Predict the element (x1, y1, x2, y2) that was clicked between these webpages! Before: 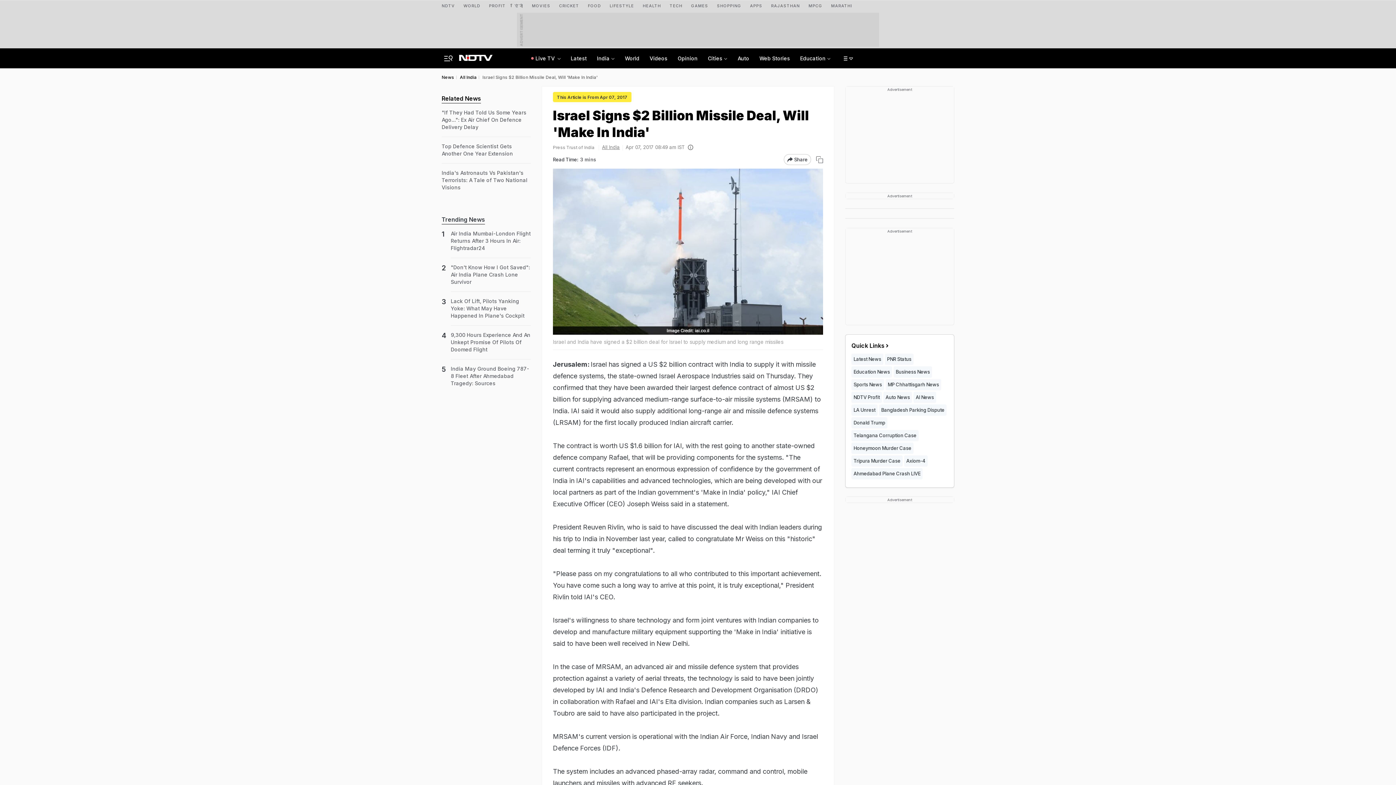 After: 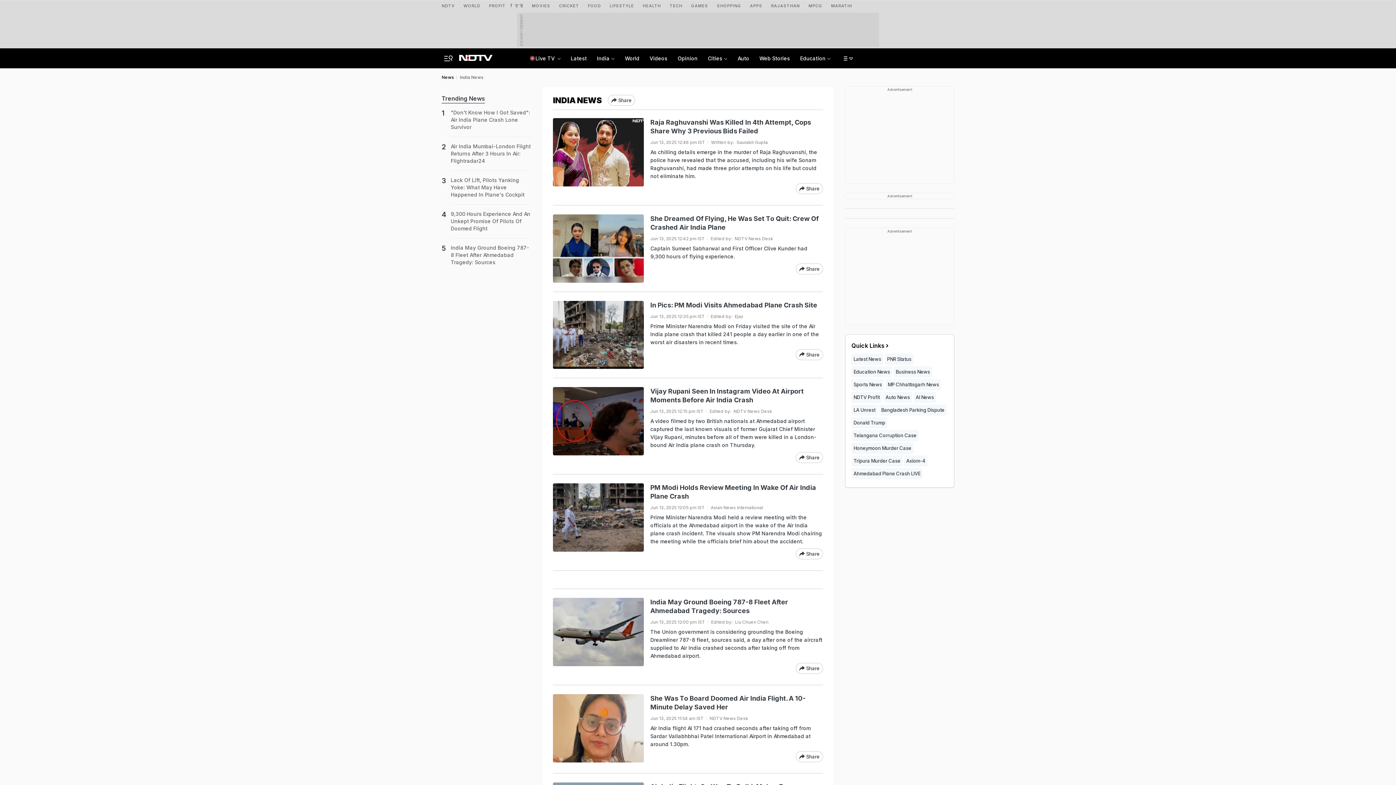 Action: label: India bbox: (594, 48, 612, 68)